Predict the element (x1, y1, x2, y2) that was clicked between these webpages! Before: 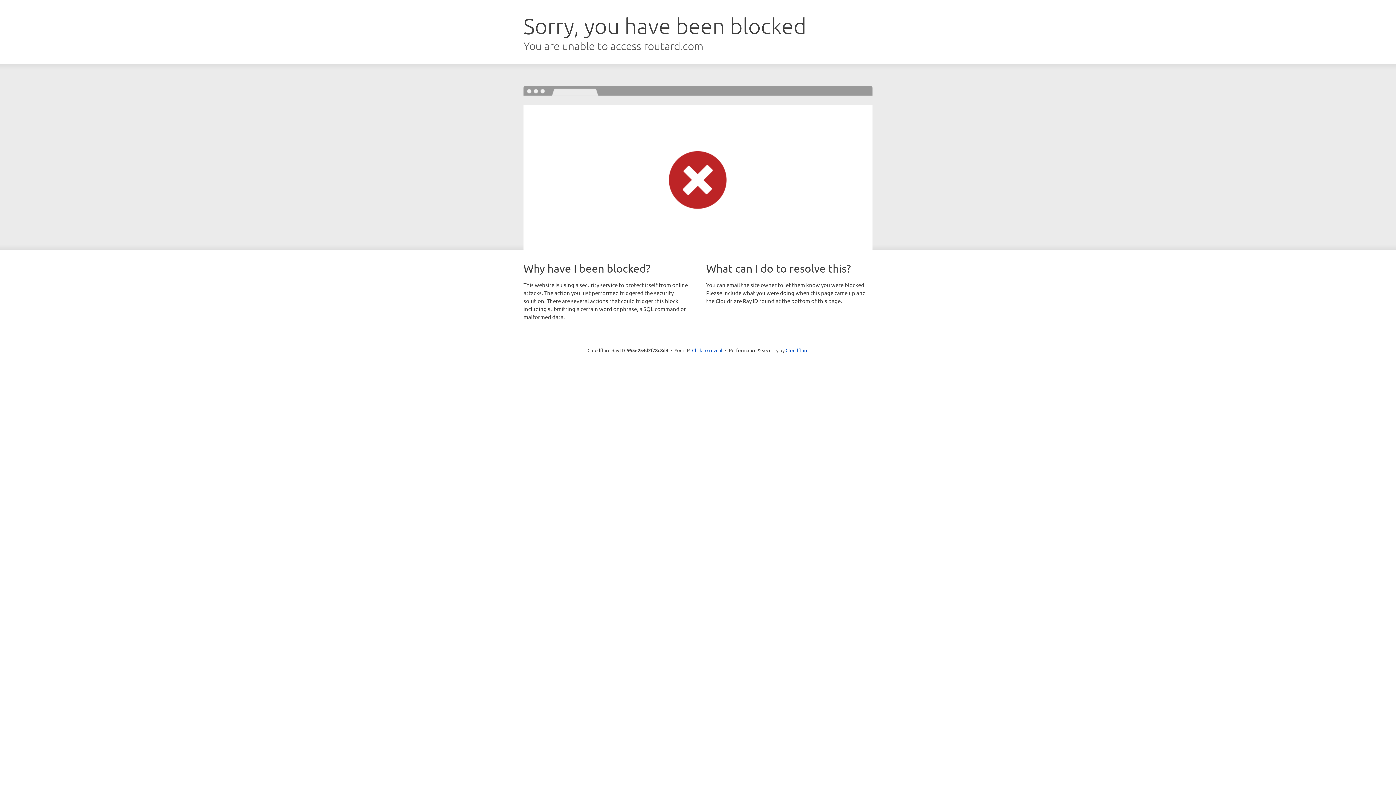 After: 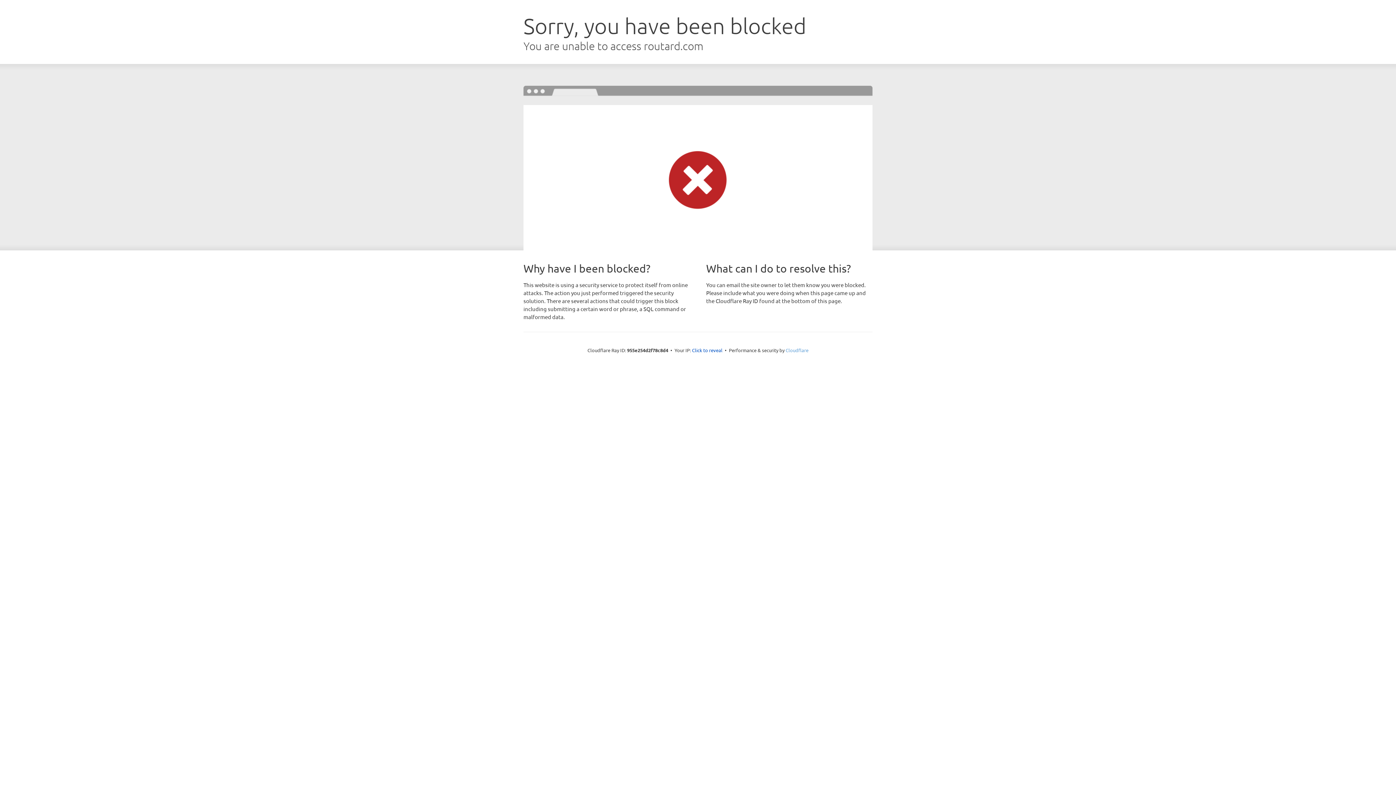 Action: label: Cloudflare bbox: (785, 347, 808, 353)